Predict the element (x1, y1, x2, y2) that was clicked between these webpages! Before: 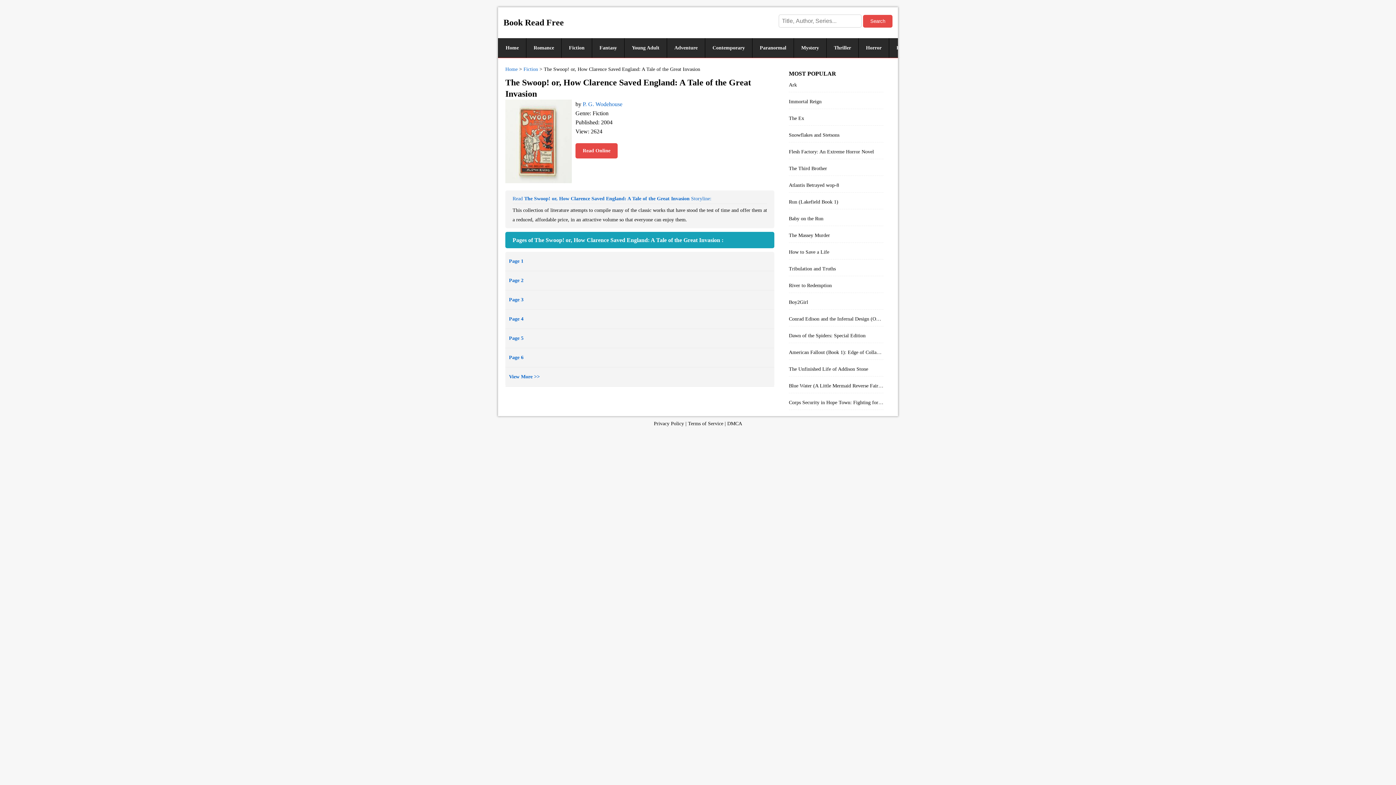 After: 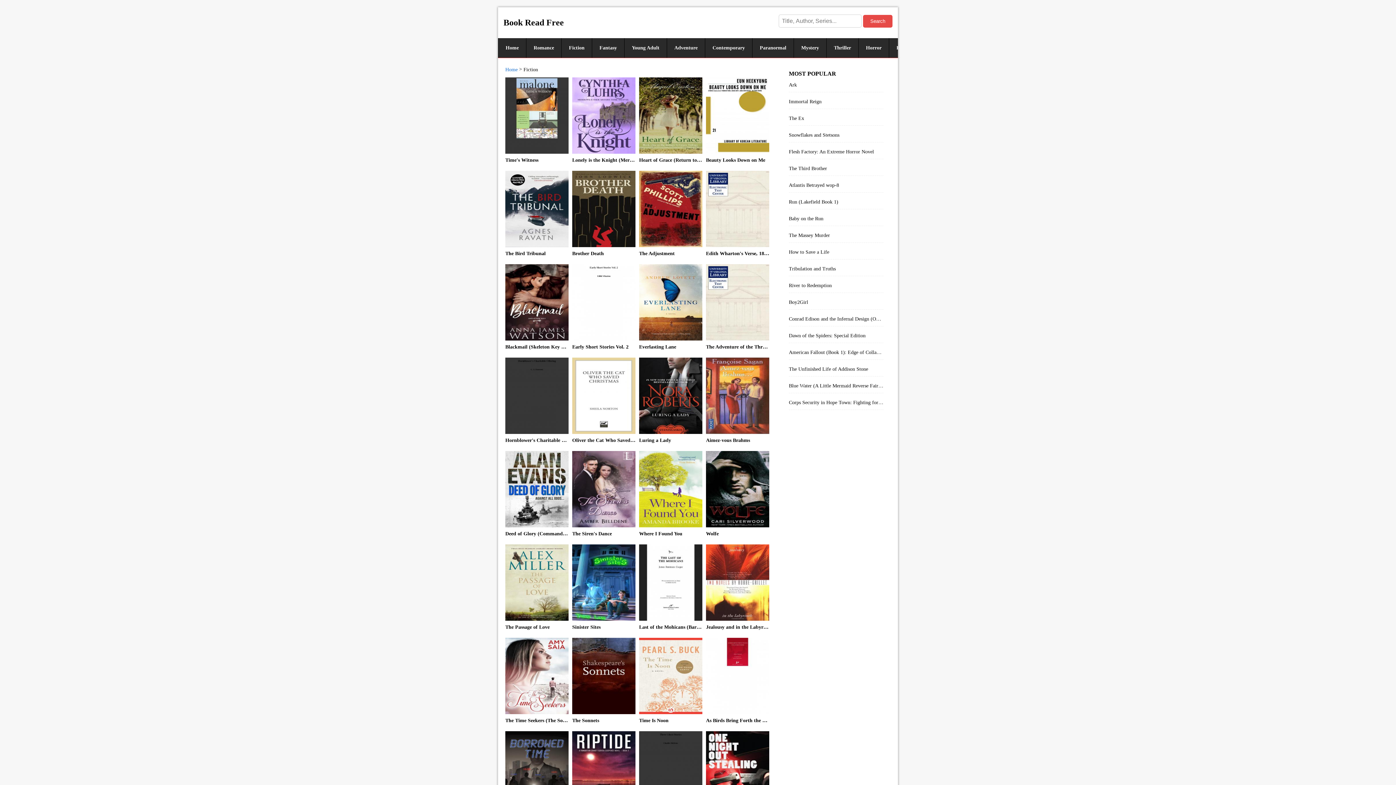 Action: label: Fiction bbox: (523, 66, 538, 72)